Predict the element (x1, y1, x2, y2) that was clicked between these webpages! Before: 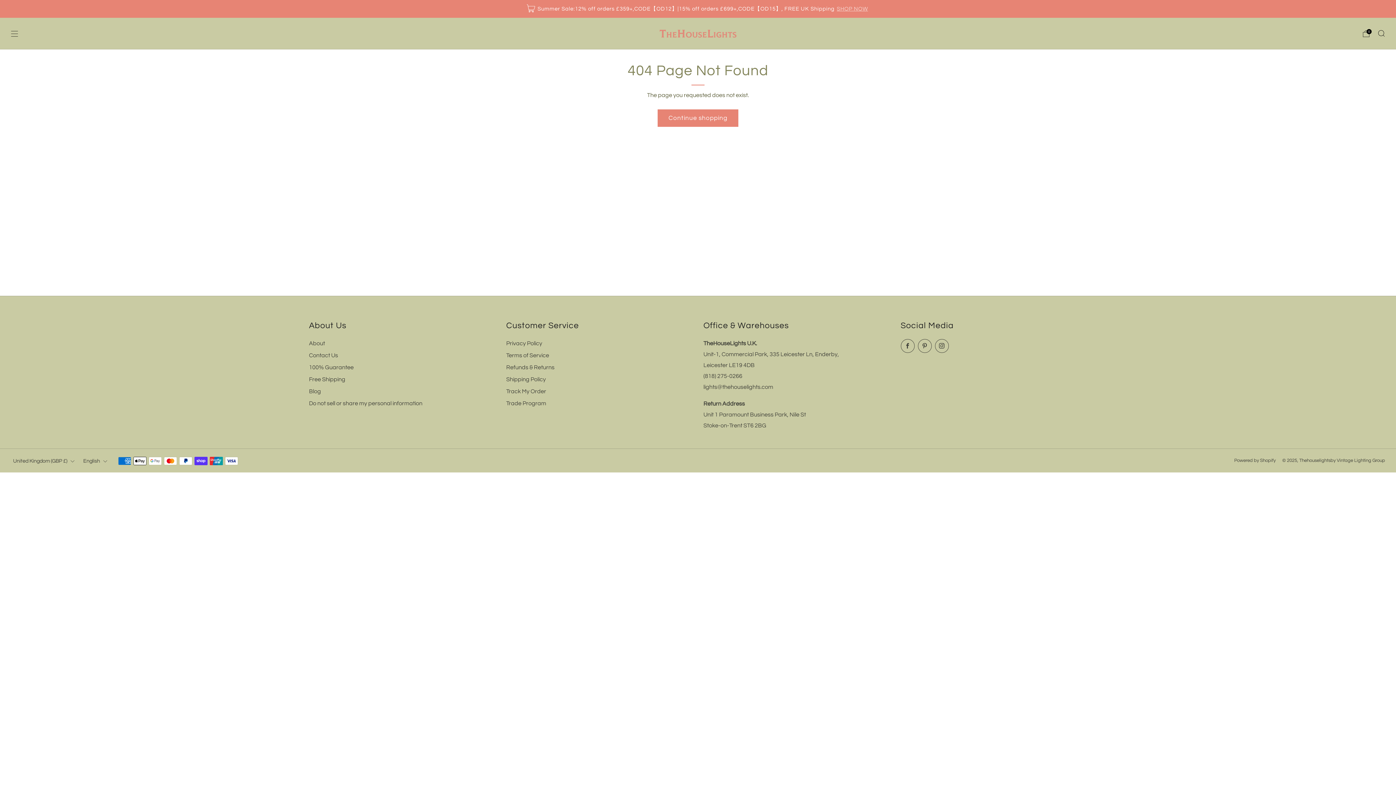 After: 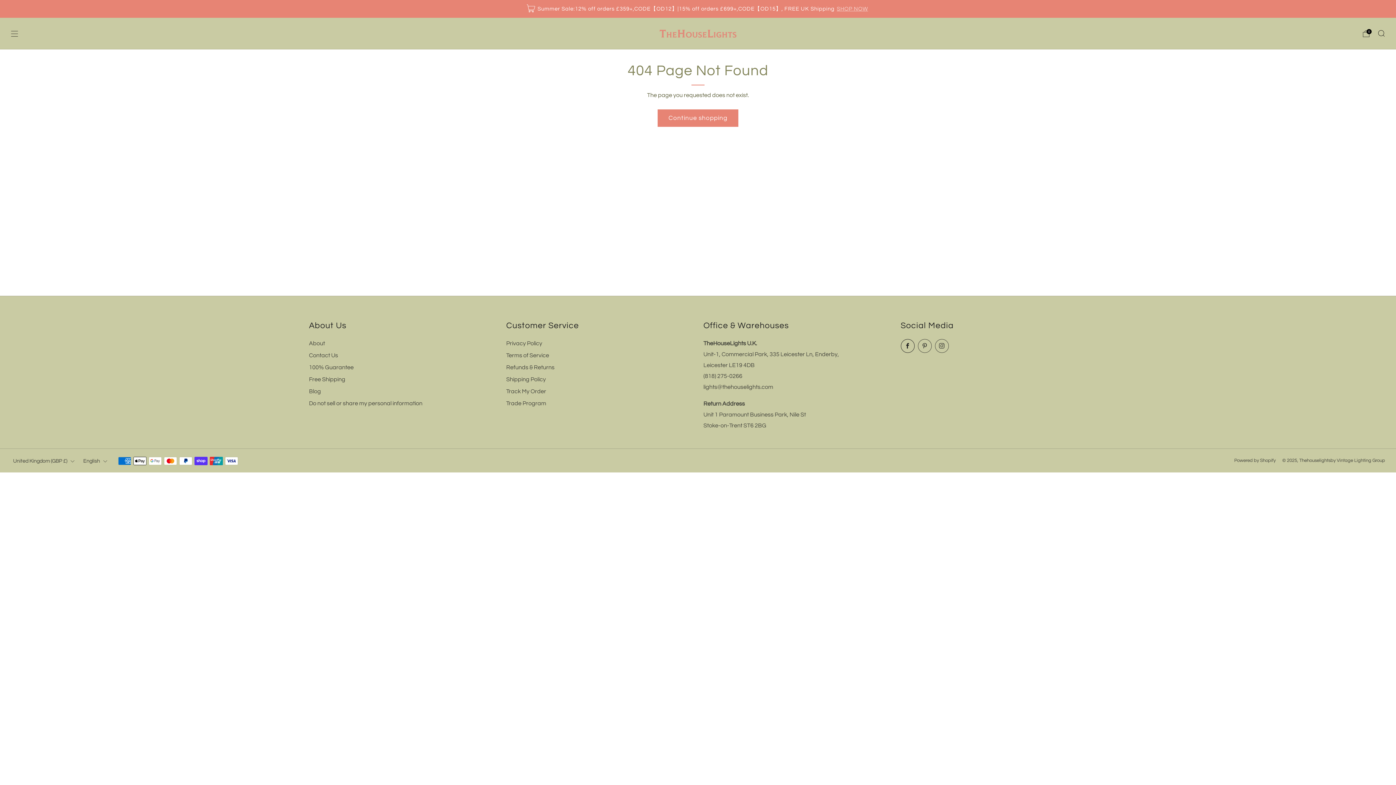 Action: label: 	
Facebook bbox: (900, 339, 914, 353)